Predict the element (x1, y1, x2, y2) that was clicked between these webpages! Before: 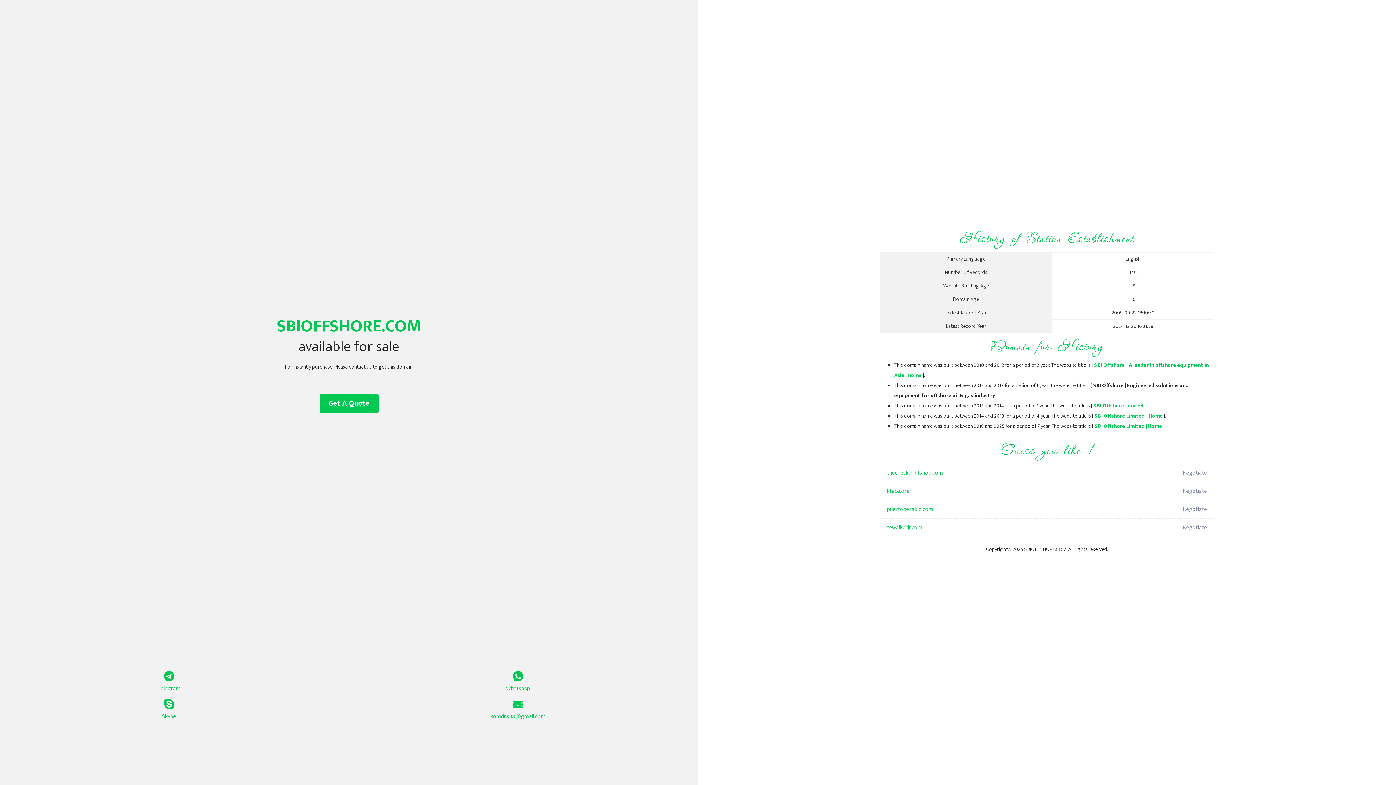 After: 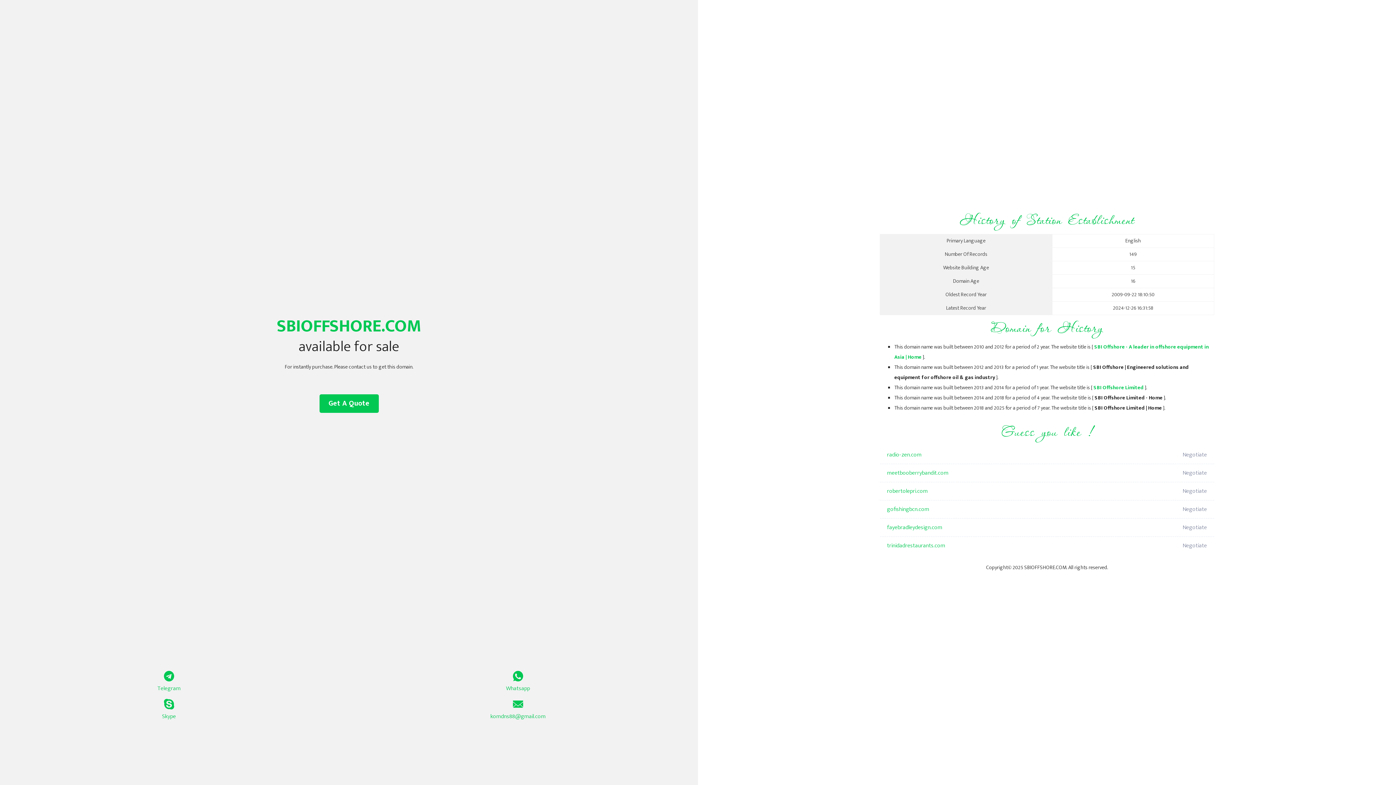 Action: bbox: (1094, 422, 1162, 430) label: SBI Offshore Limited | Home